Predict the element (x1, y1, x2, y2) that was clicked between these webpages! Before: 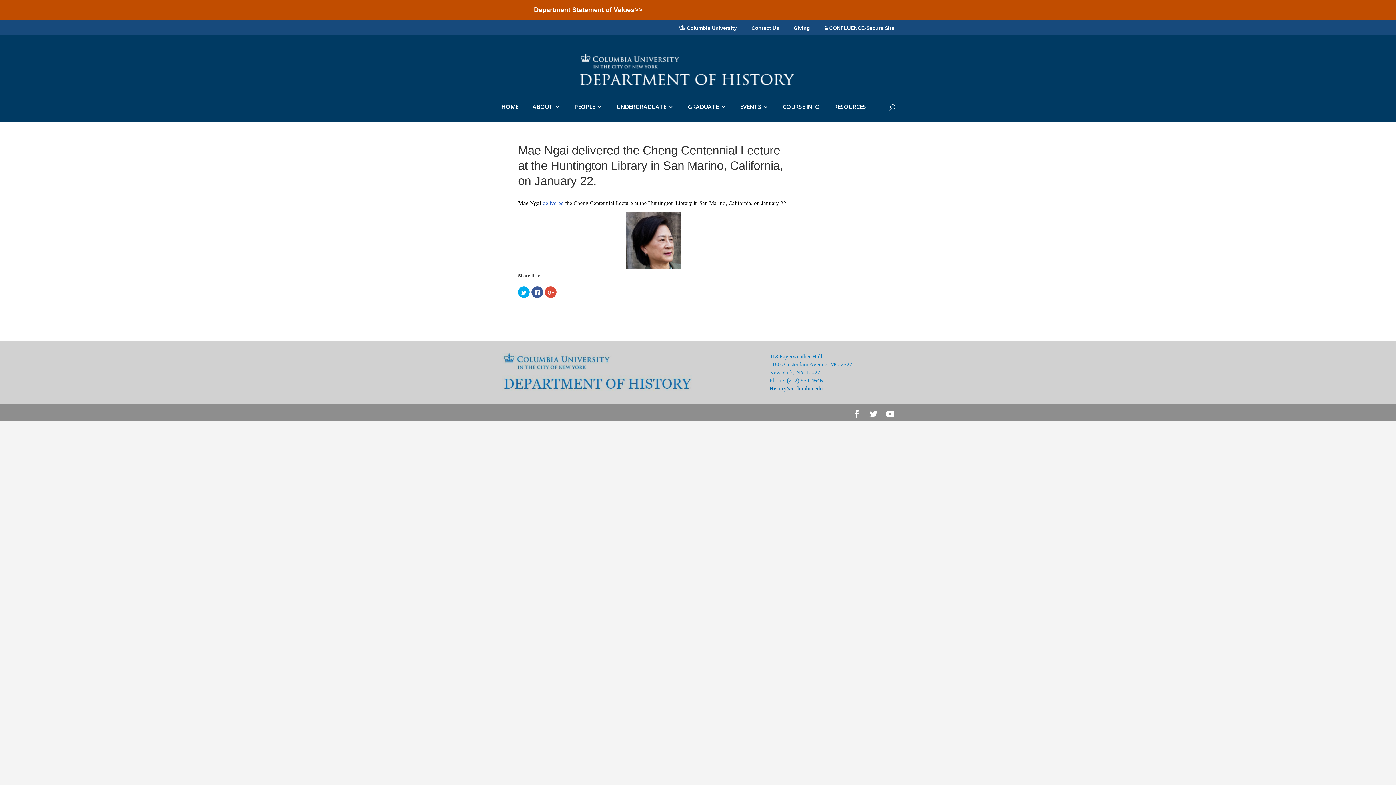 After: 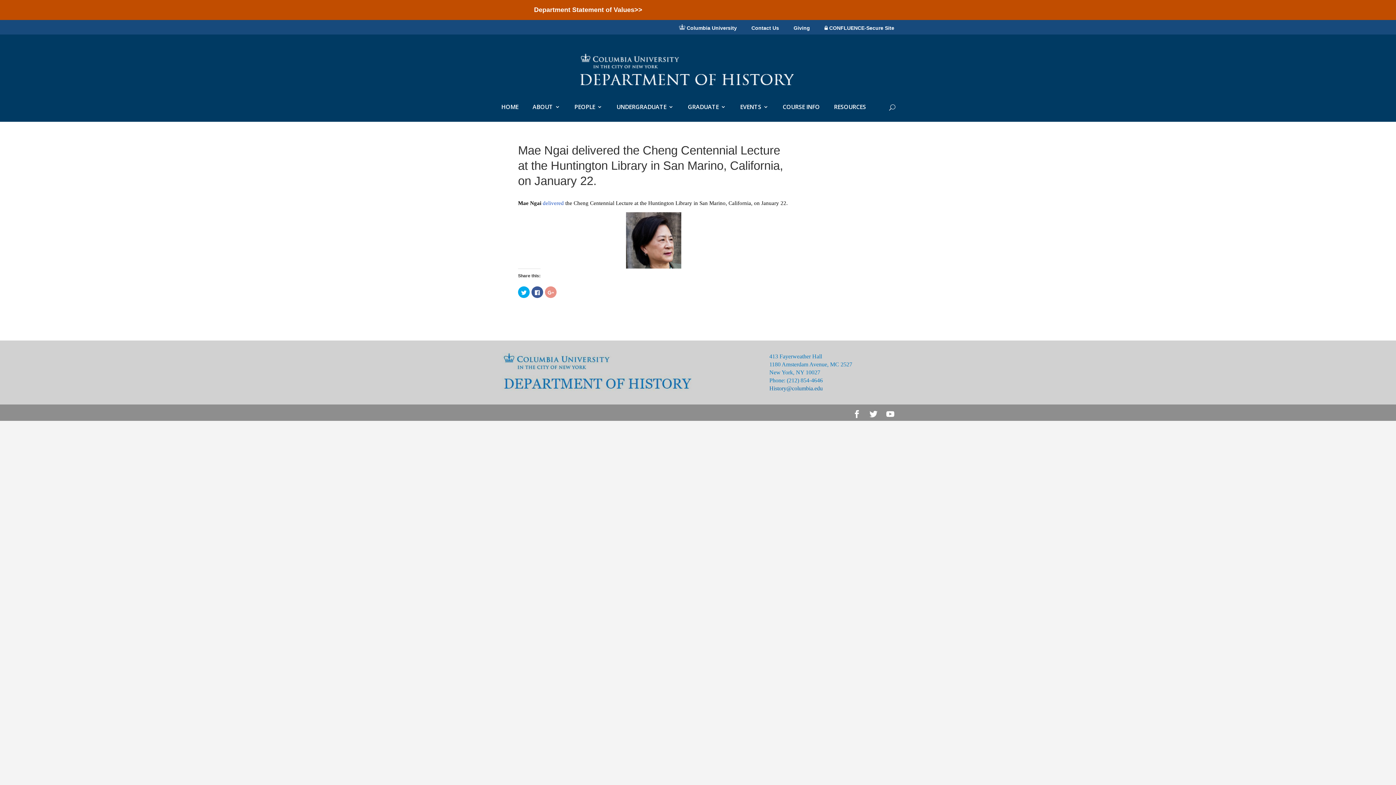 Action: bbox: (545, 286, 556, 298) label: Click to share on Google+ (Opens in new window)